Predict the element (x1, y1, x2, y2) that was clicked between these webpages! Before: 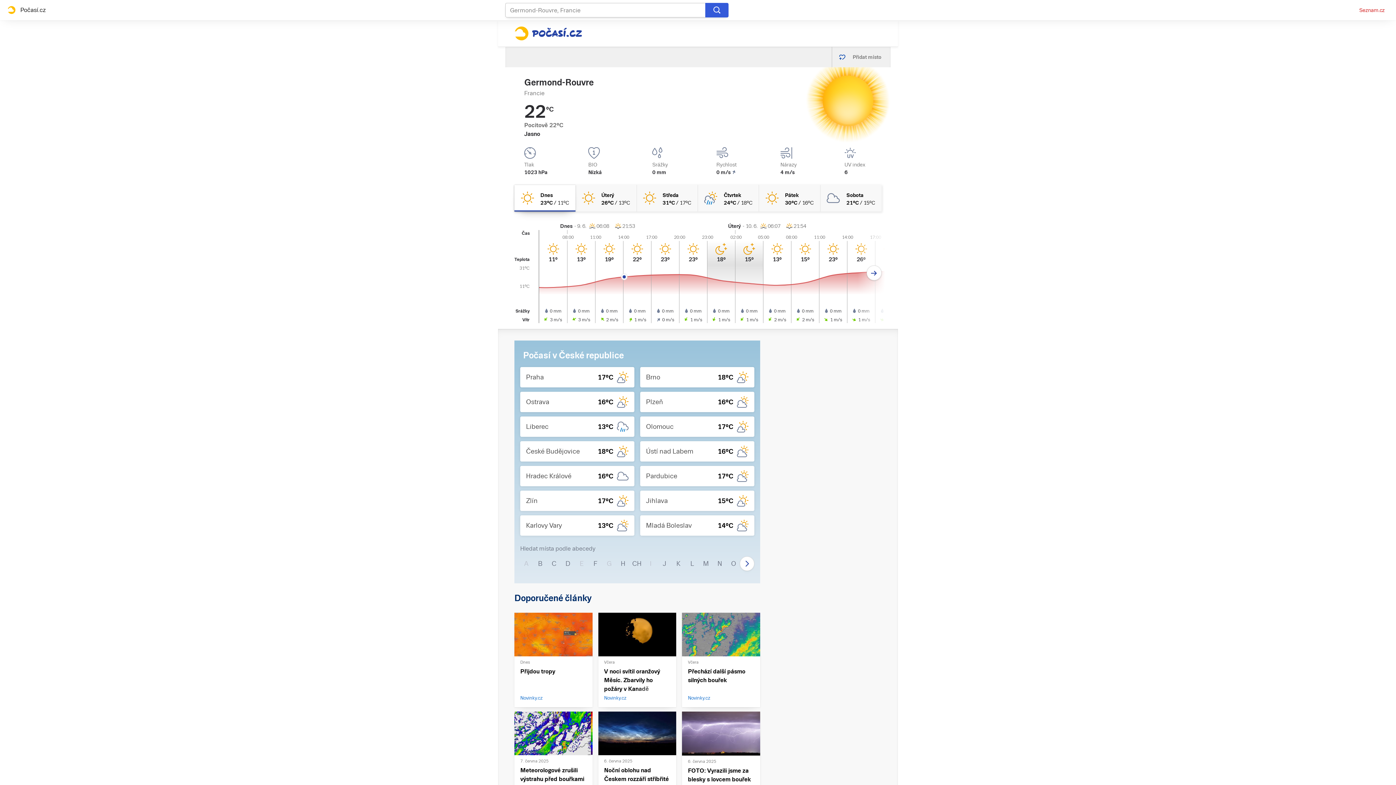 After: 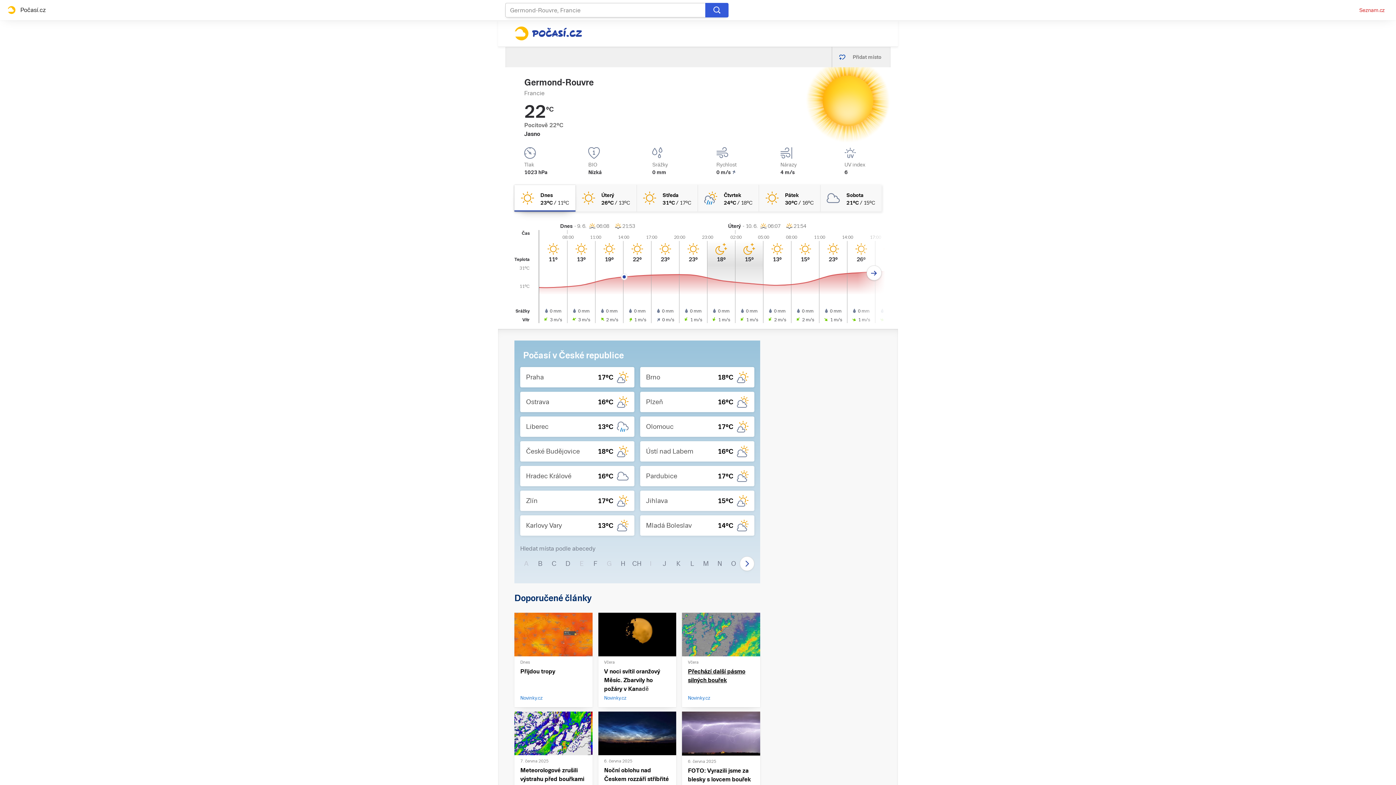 Action: label: Přechází další pásmo silných bouřek

Novinky.cz bbox: (688, 667, 754, 701)